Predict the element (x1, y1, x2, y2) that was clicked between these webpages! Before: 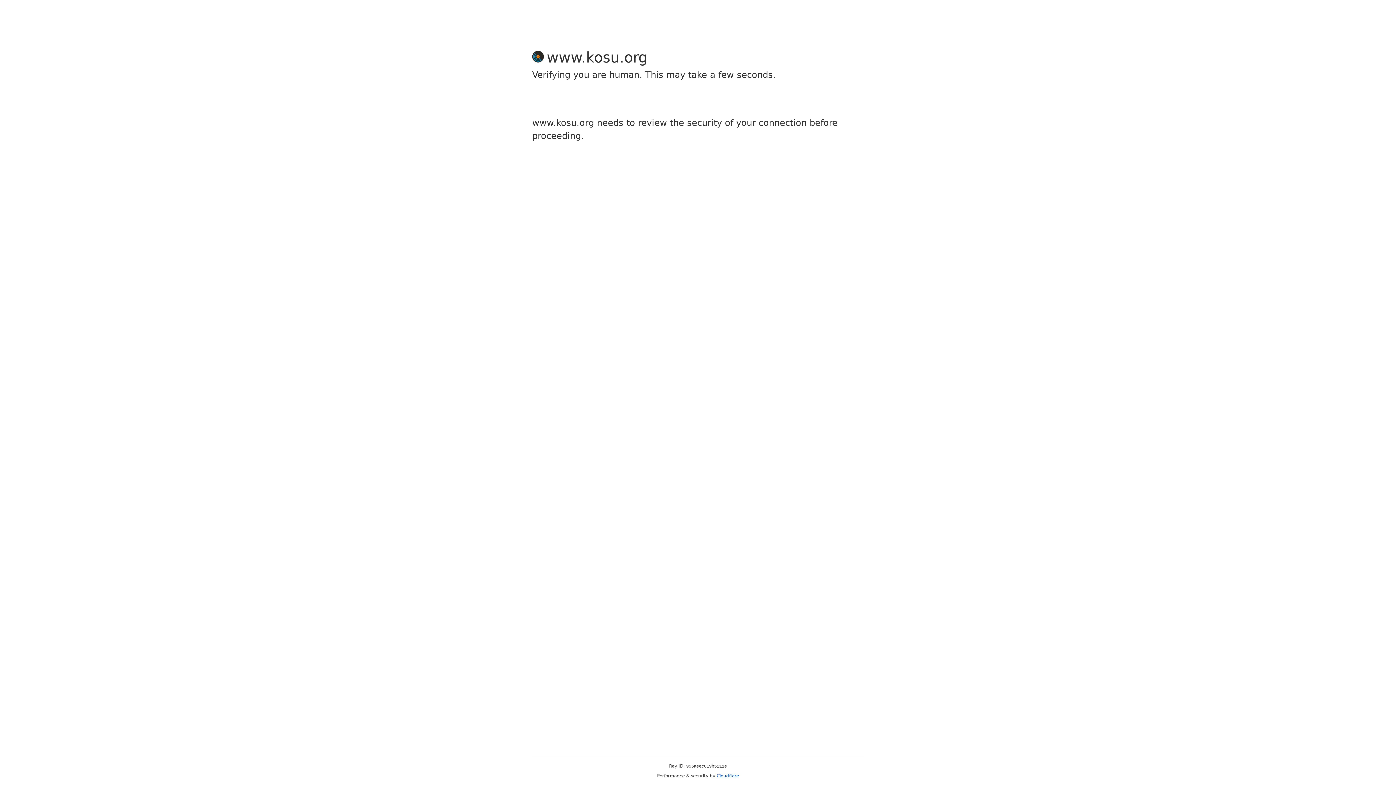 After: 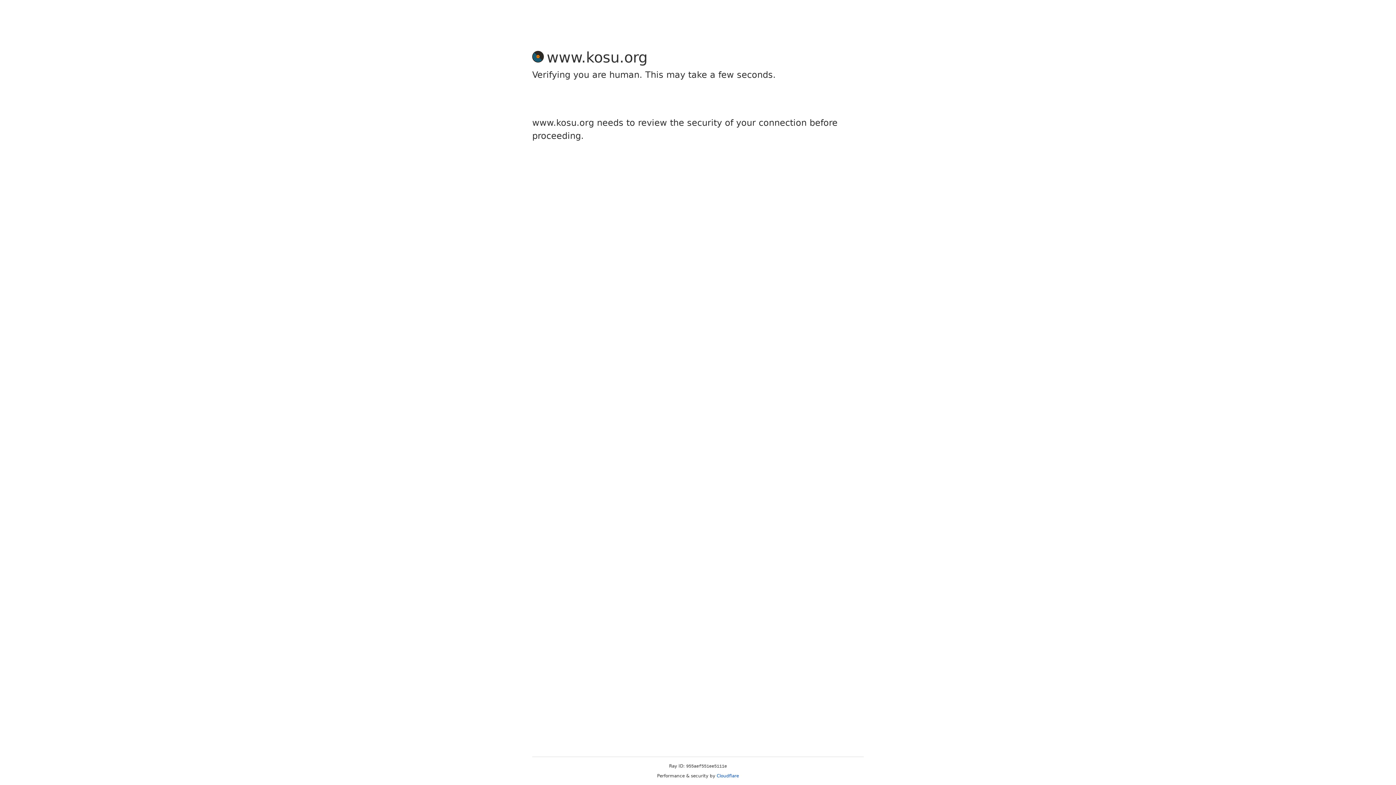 Action: bbox: (716, 773, 739, 778) label: Cloudflare